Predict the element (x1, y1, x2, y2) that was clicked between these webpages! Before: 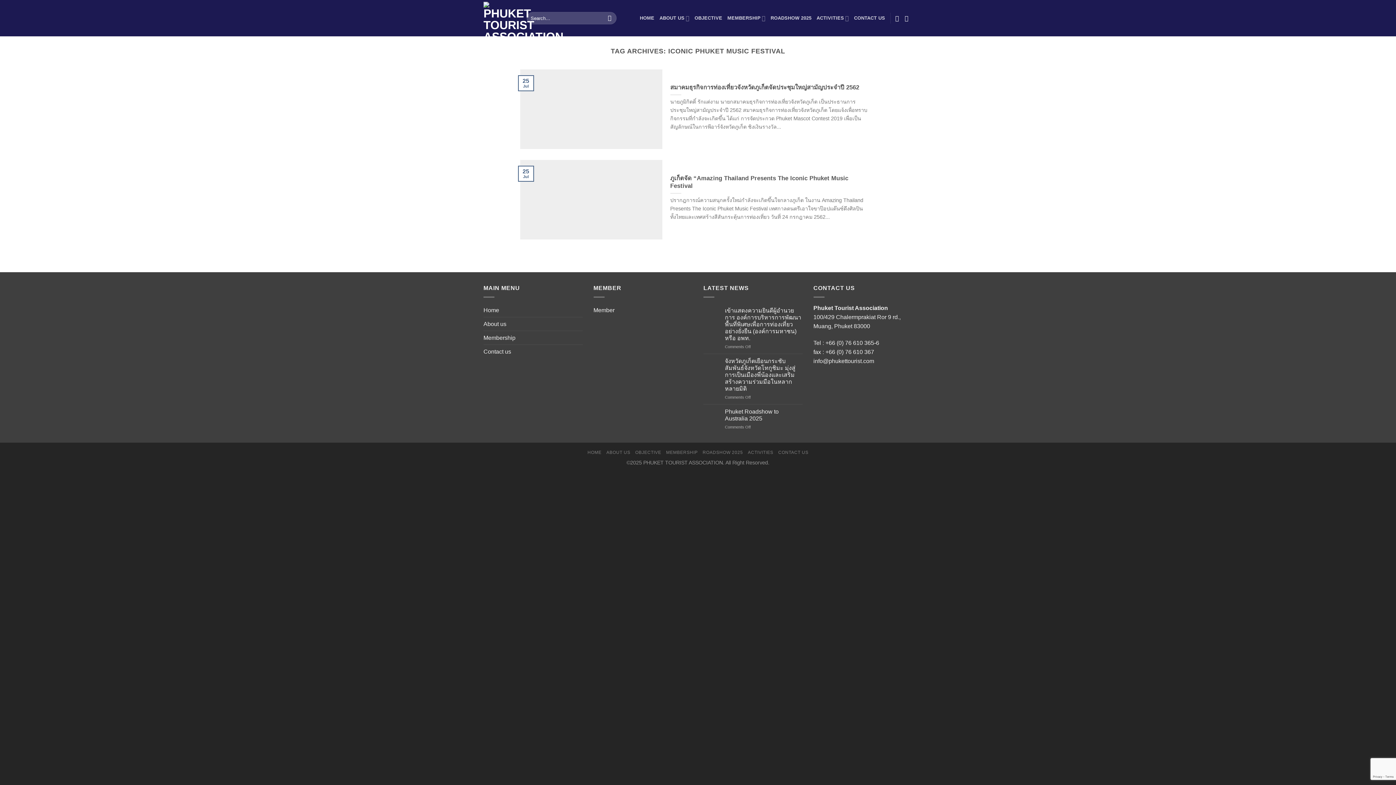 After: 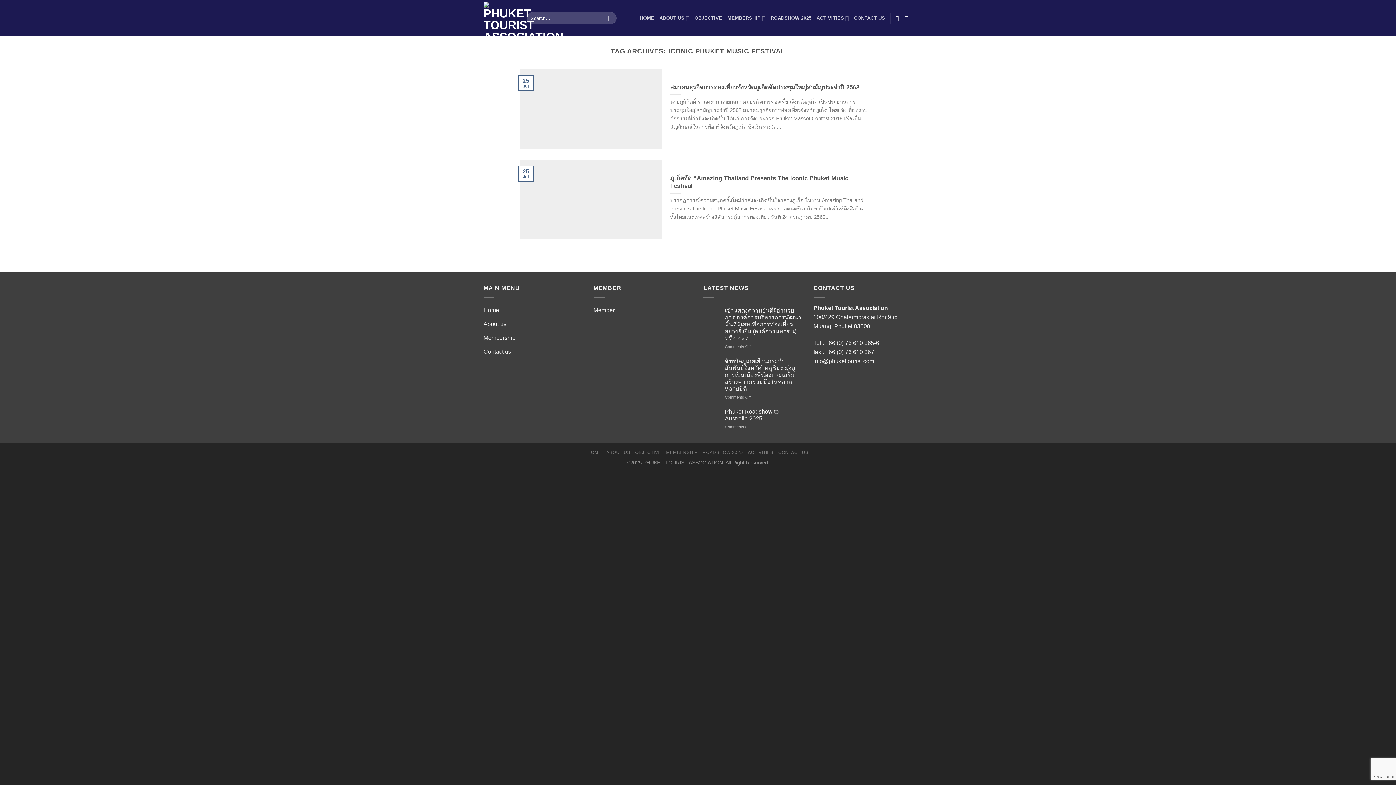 Action: bbox: (483, 317, 506, 330) label: About us